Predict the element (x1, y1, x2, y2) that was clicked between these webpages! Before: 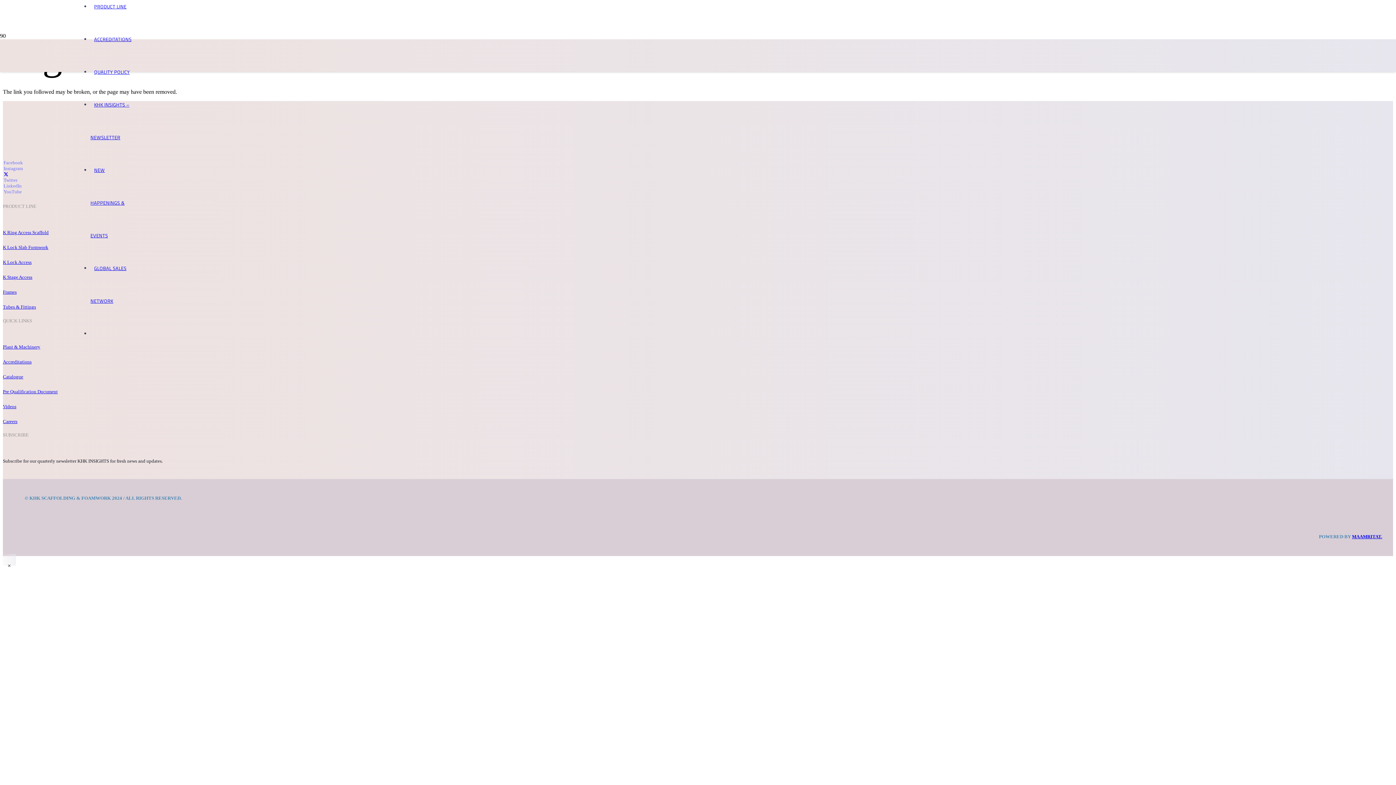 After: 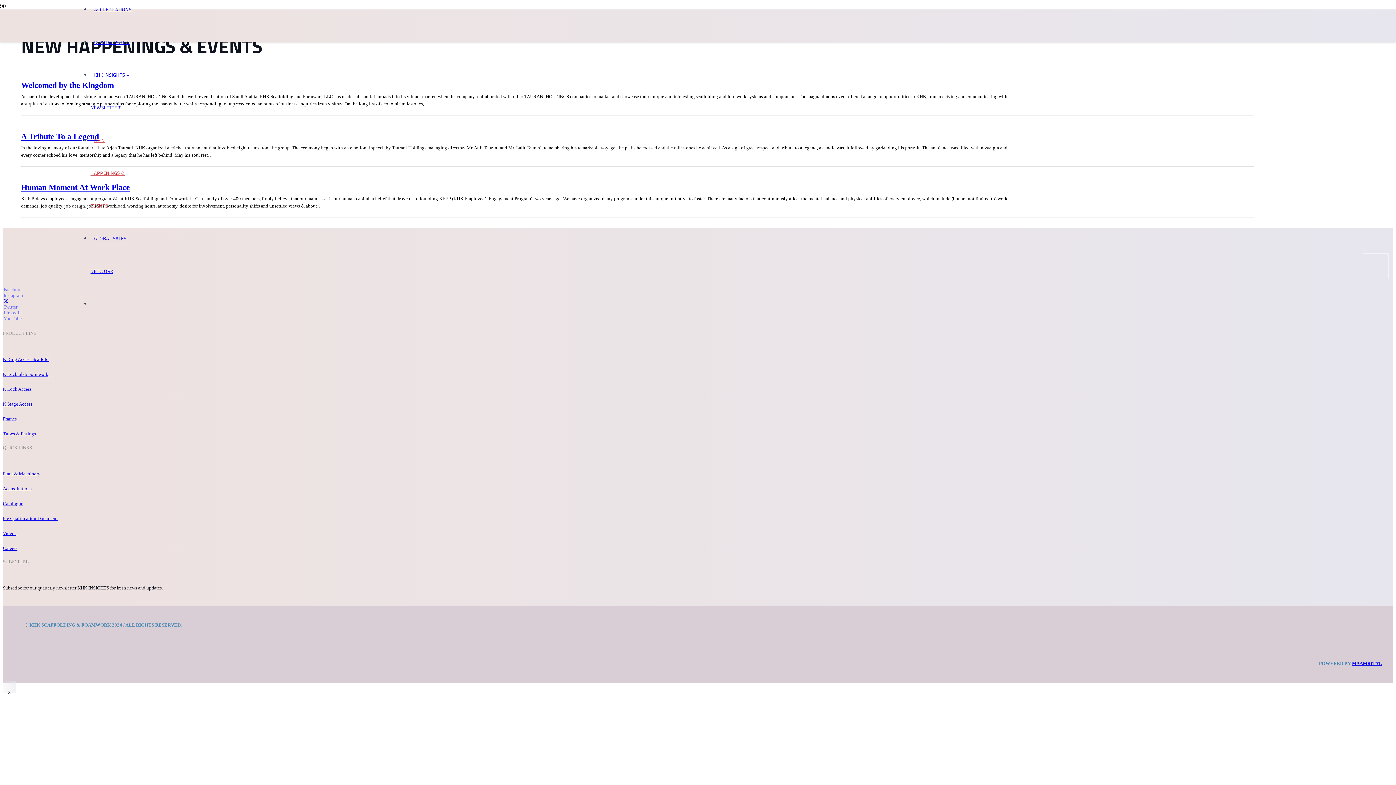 Action: bbox: (90, 166, 124, 239) label: NEW HAPPENINGS & EVENTS